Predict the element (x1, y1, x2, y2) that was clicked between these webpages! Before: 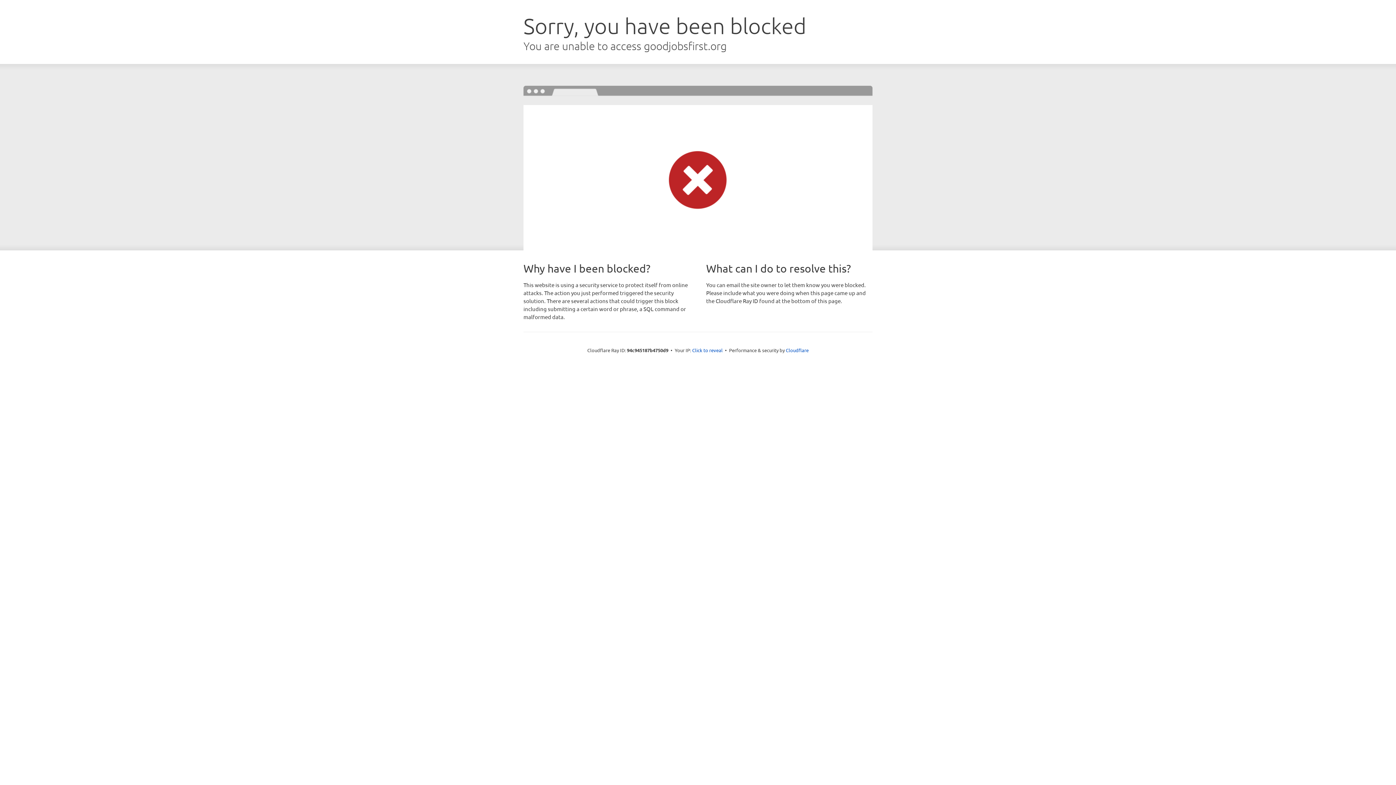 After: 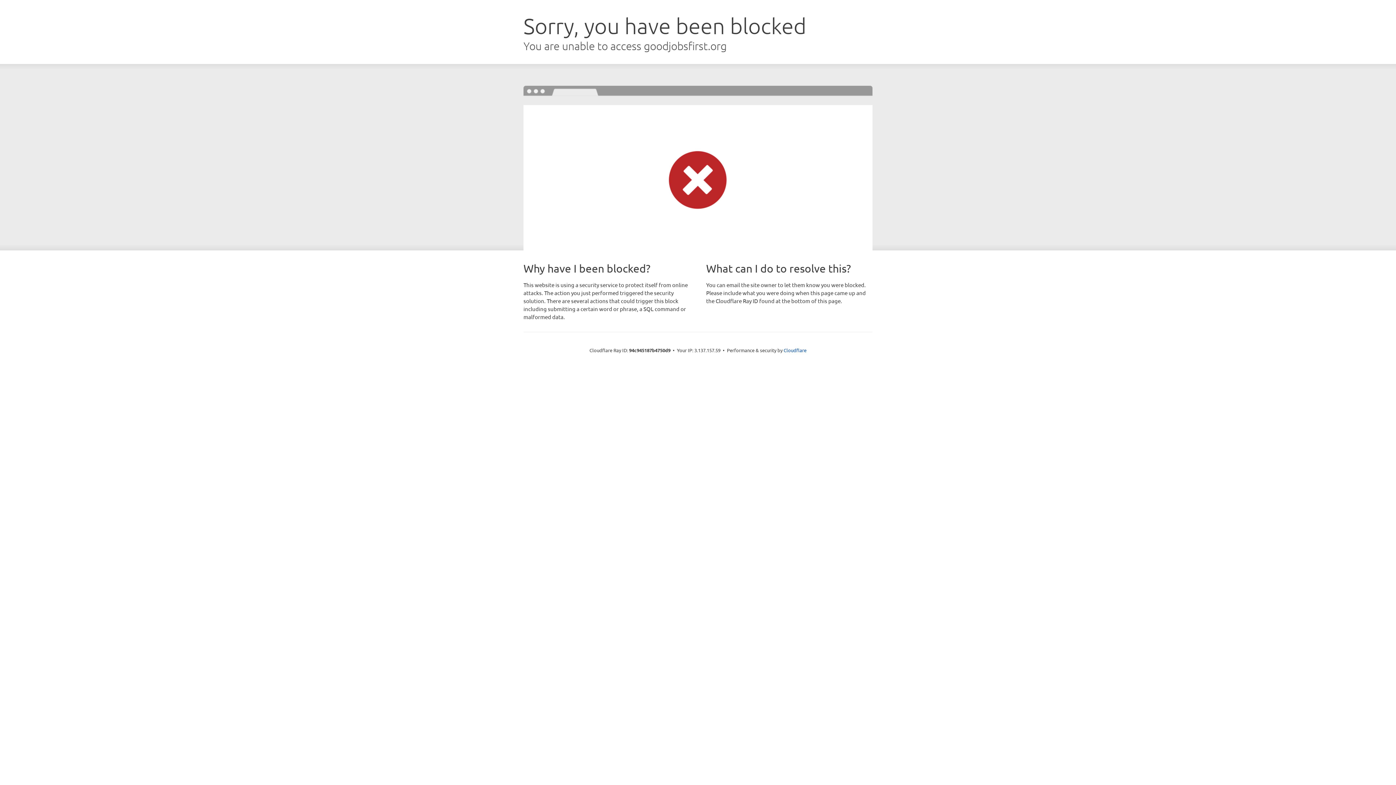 Action: label: Click to reveal bbox: (692, 346, 722, 353)